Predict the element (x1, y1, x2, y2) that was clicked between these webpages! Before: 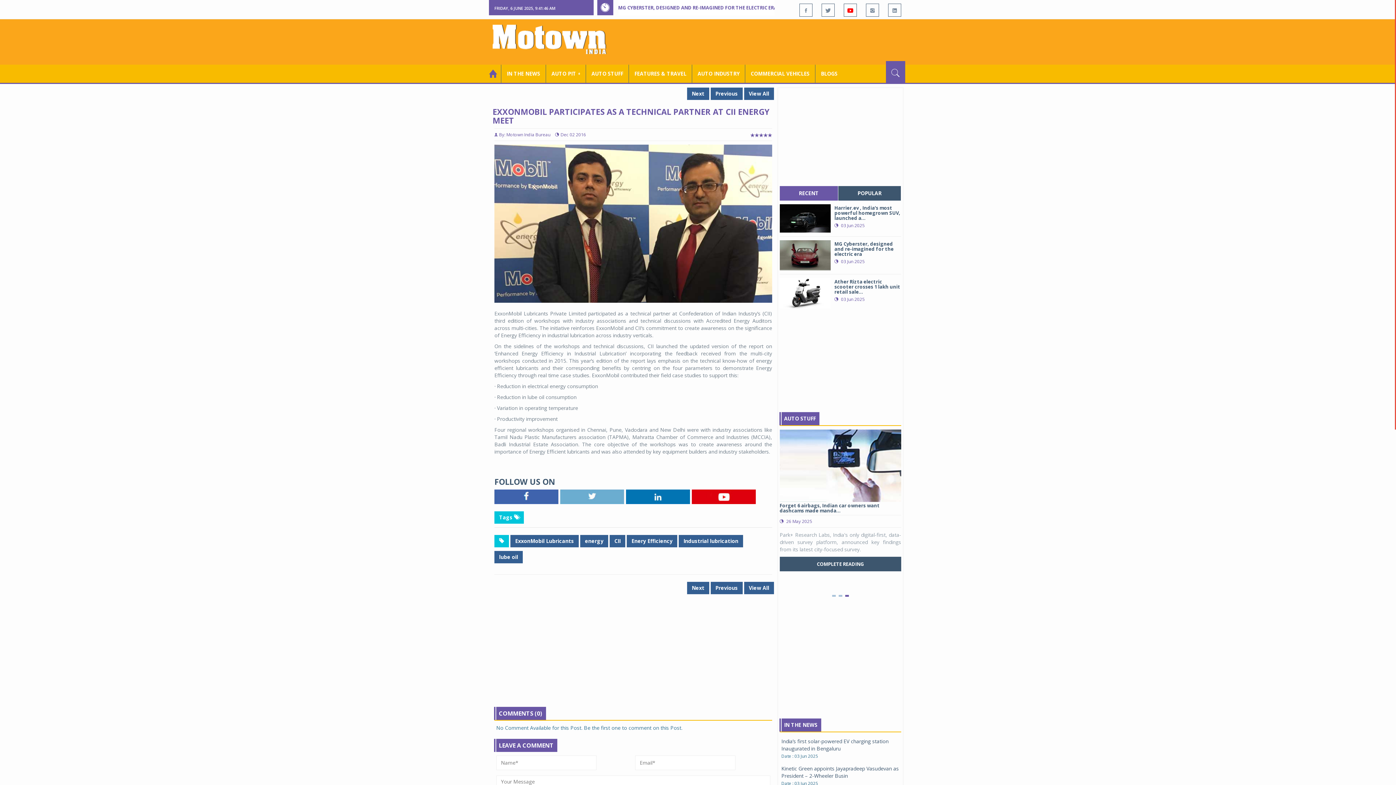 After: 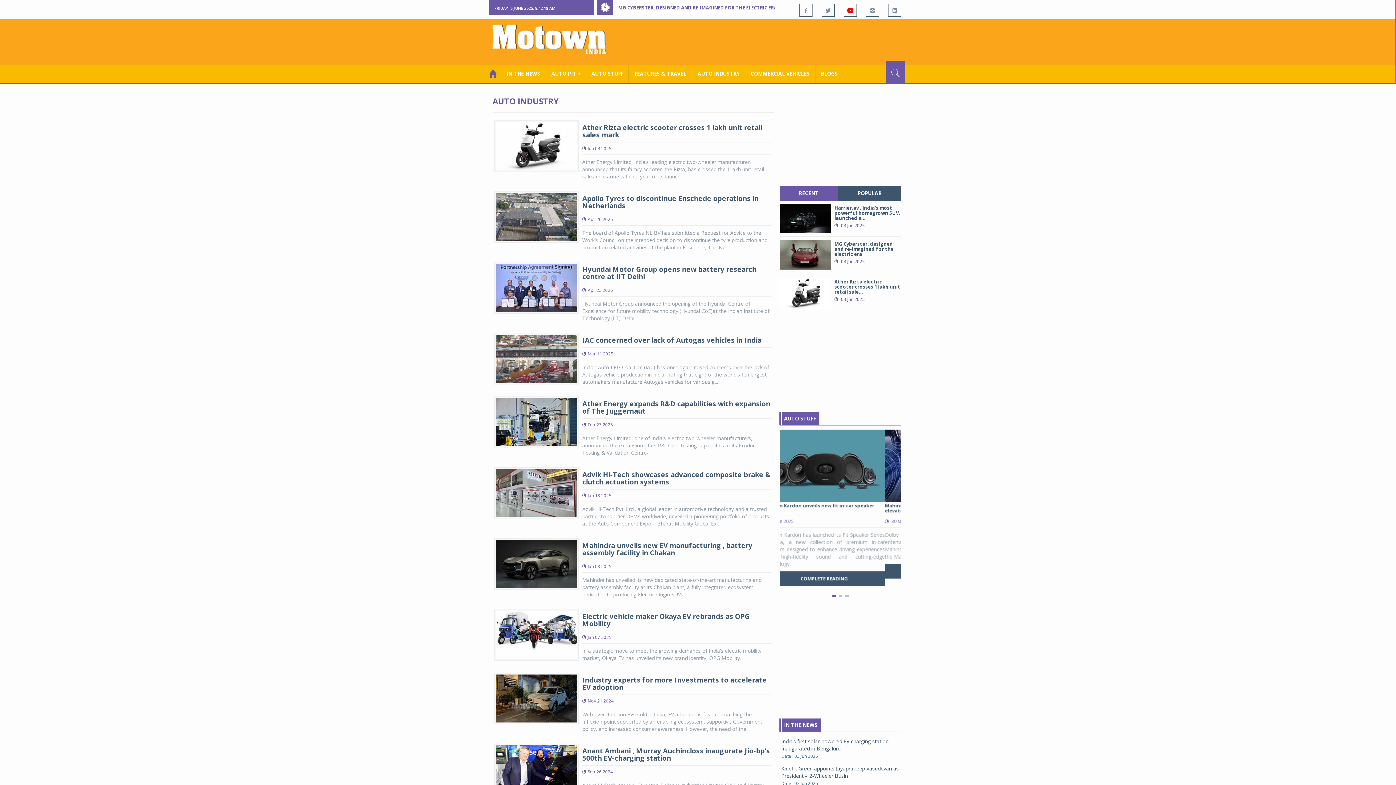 Action: bbox: (580, 535, 608, 547) label: energy